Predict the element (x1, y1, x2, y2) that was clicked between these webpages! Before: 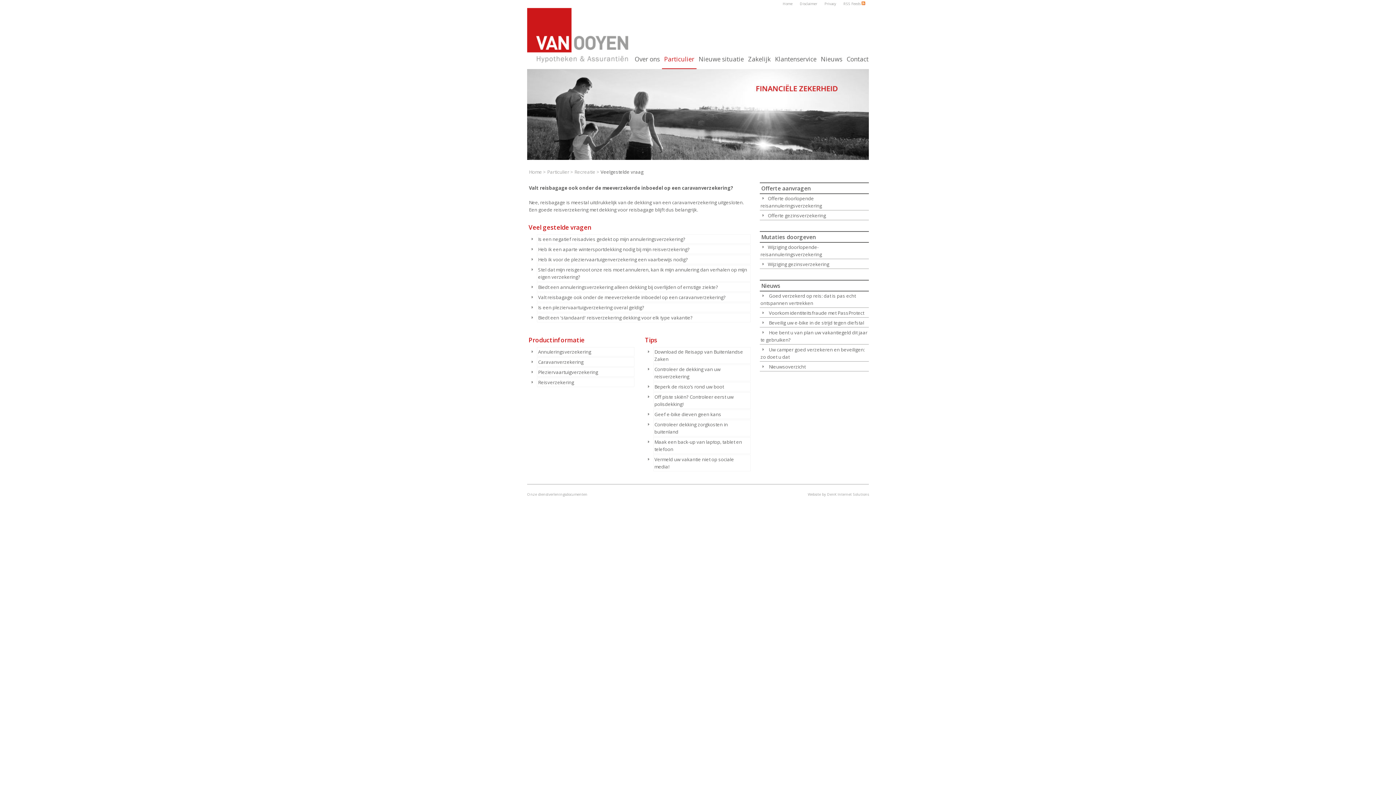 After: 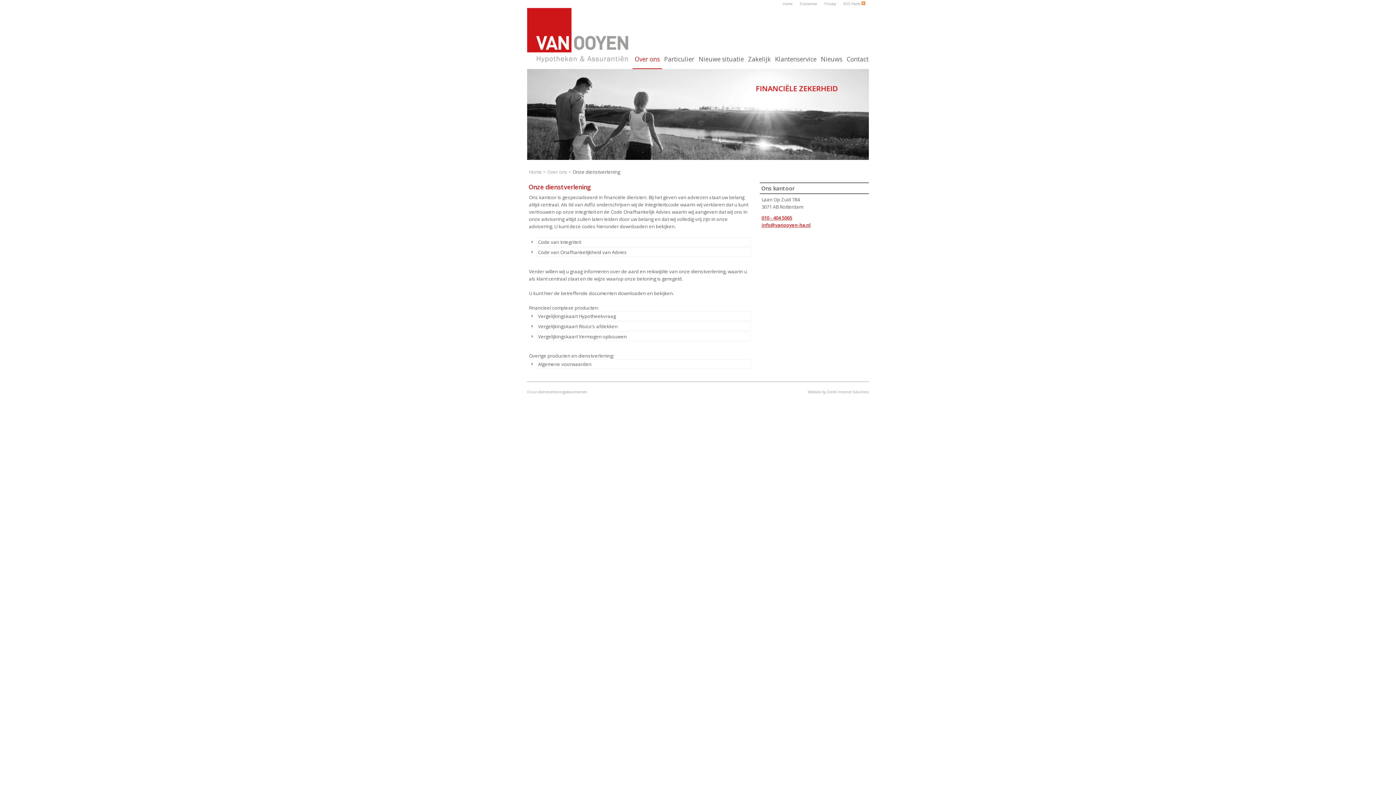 Action: bbox: (527, 492, 587, 497) label: Onze dienstverleningsdocumenten